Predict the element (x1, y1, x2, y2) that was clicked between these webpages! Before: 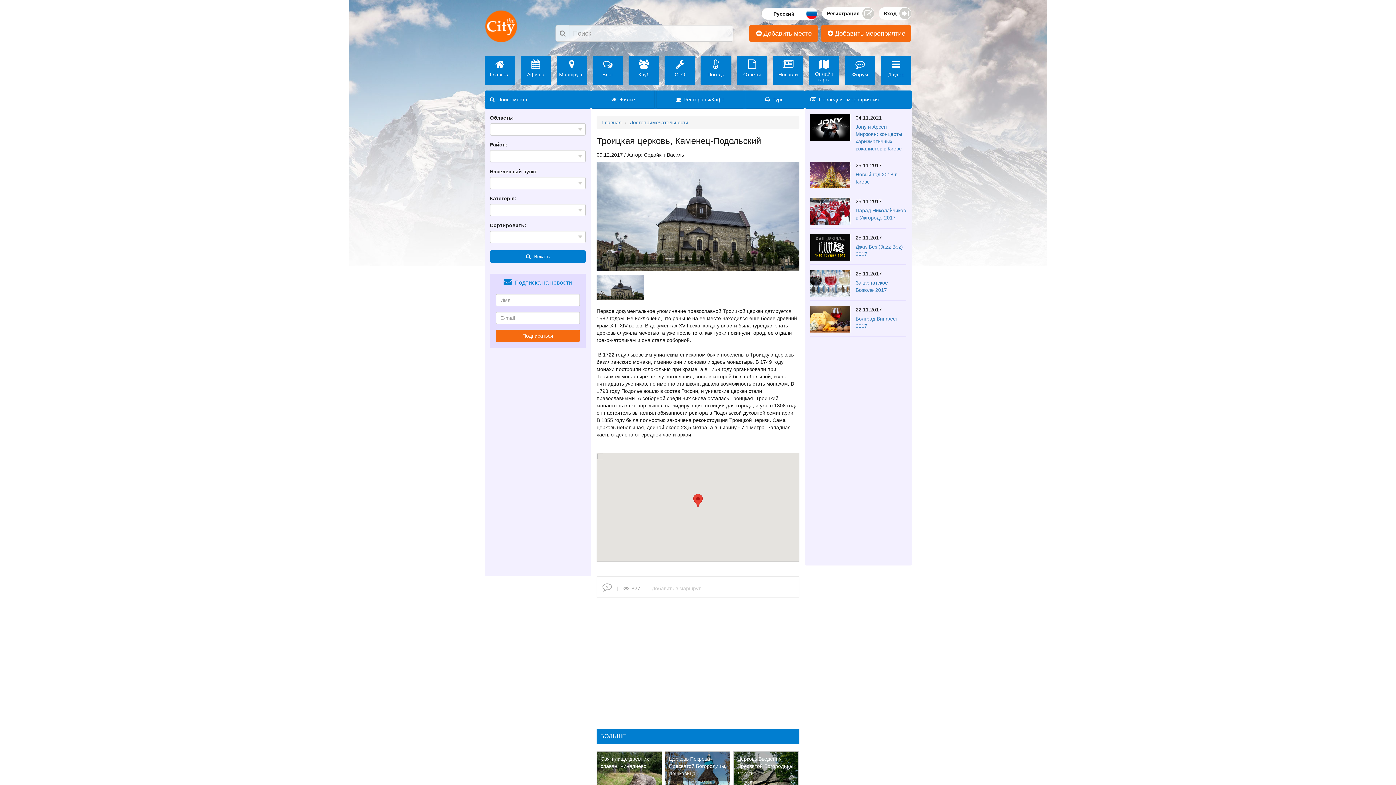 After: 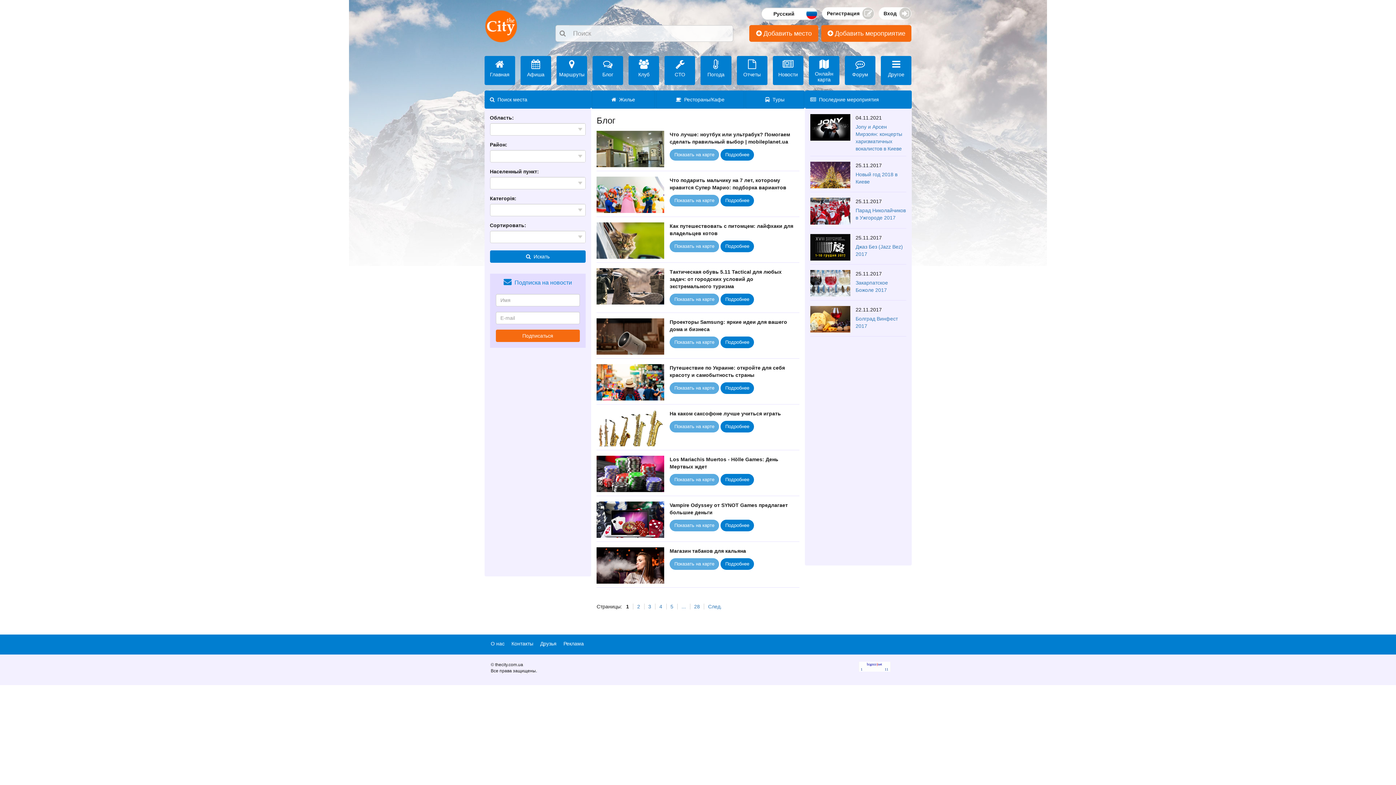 Action: label: Блог bbox: (592, 56, 623, 85)